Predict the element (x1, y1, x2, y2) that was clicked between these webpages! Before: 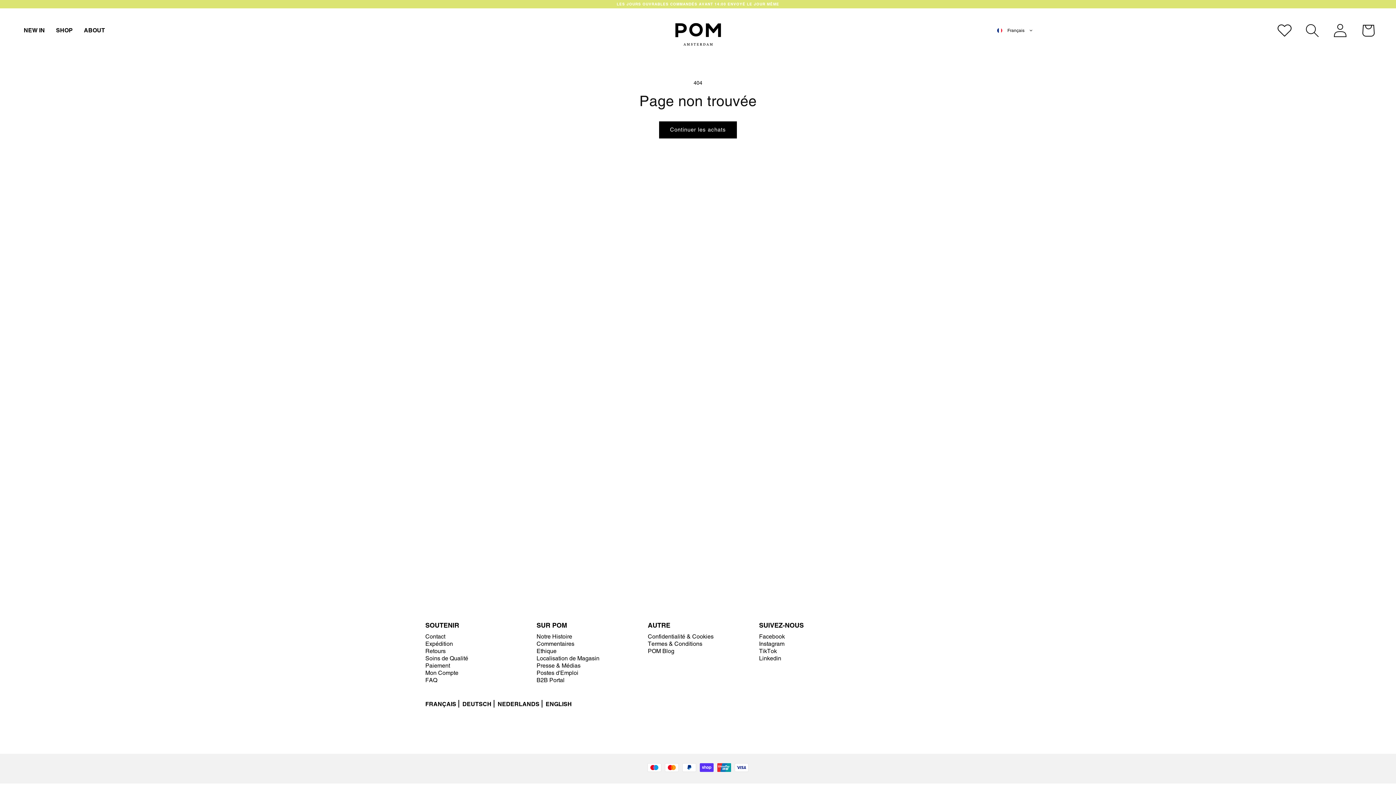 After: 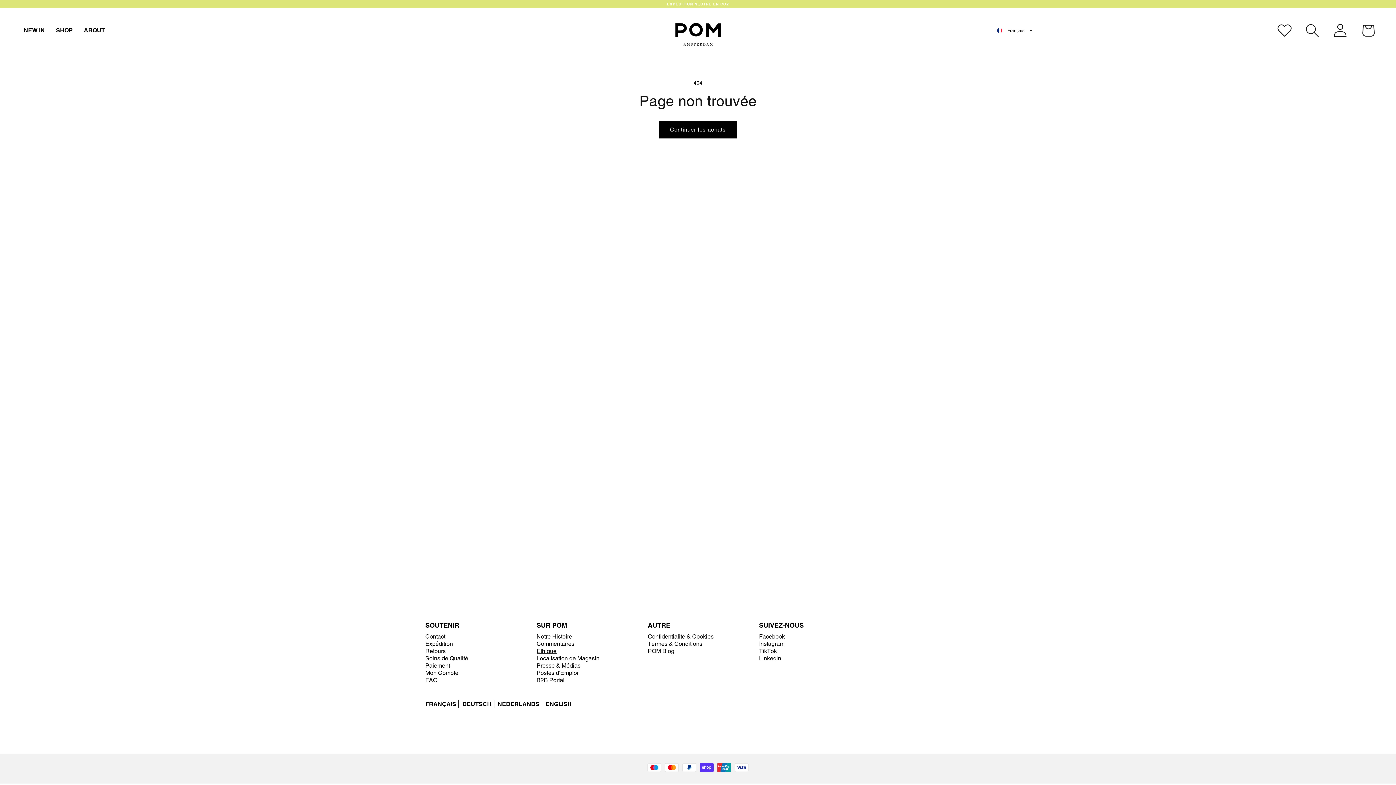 Action: bbox: (536, 648, 556, 655) label: Ethique